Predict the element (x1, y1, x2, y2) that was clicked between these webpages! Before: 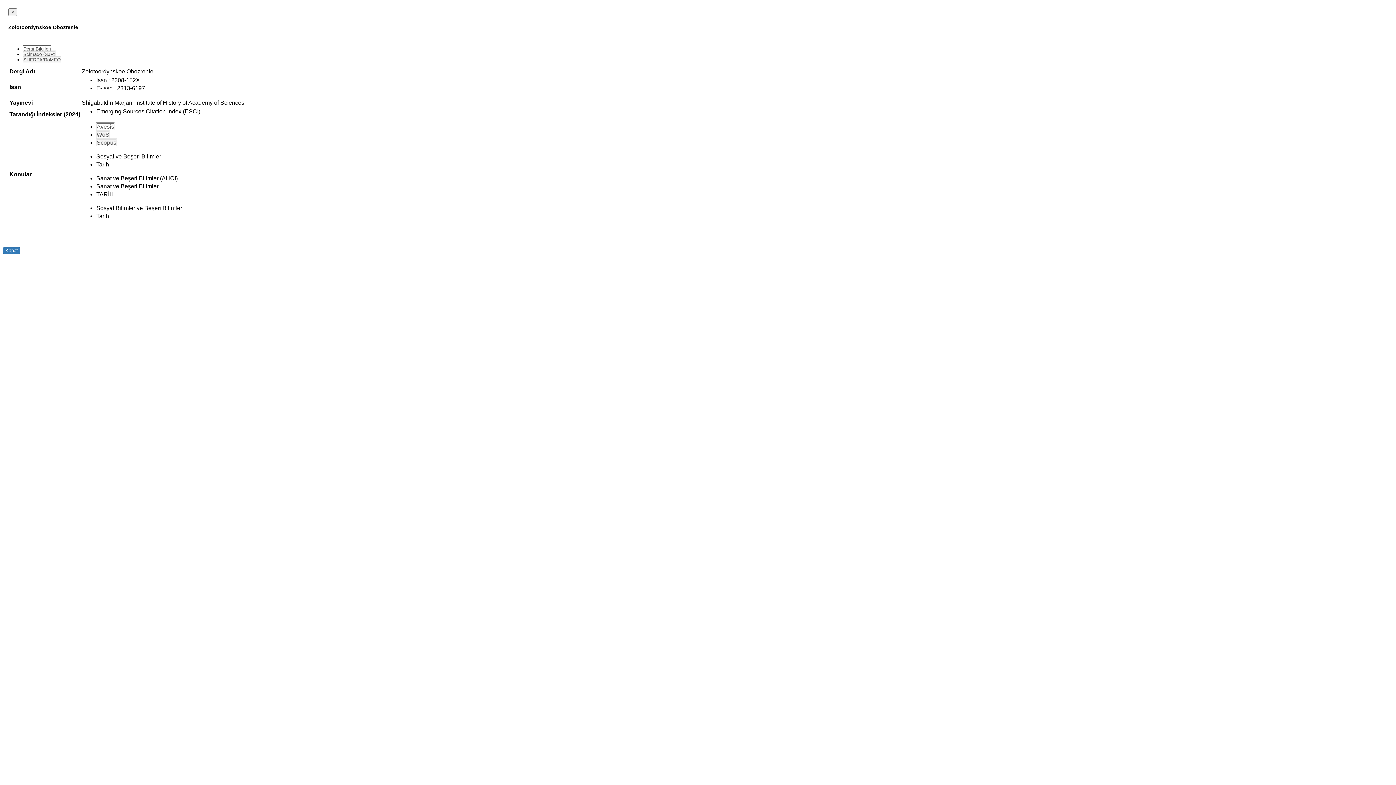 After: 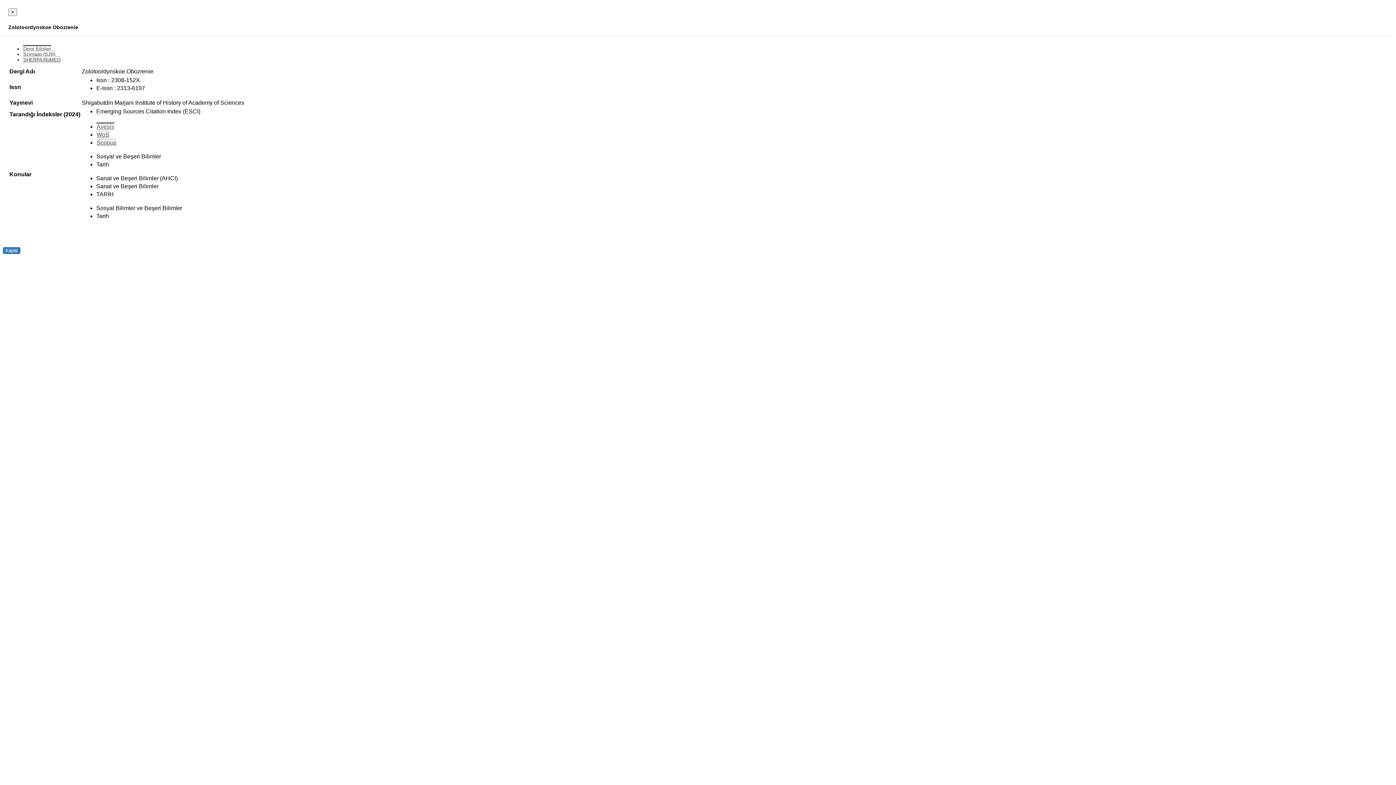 Action: label: WoS bbox: (96, 130, 109, 137)